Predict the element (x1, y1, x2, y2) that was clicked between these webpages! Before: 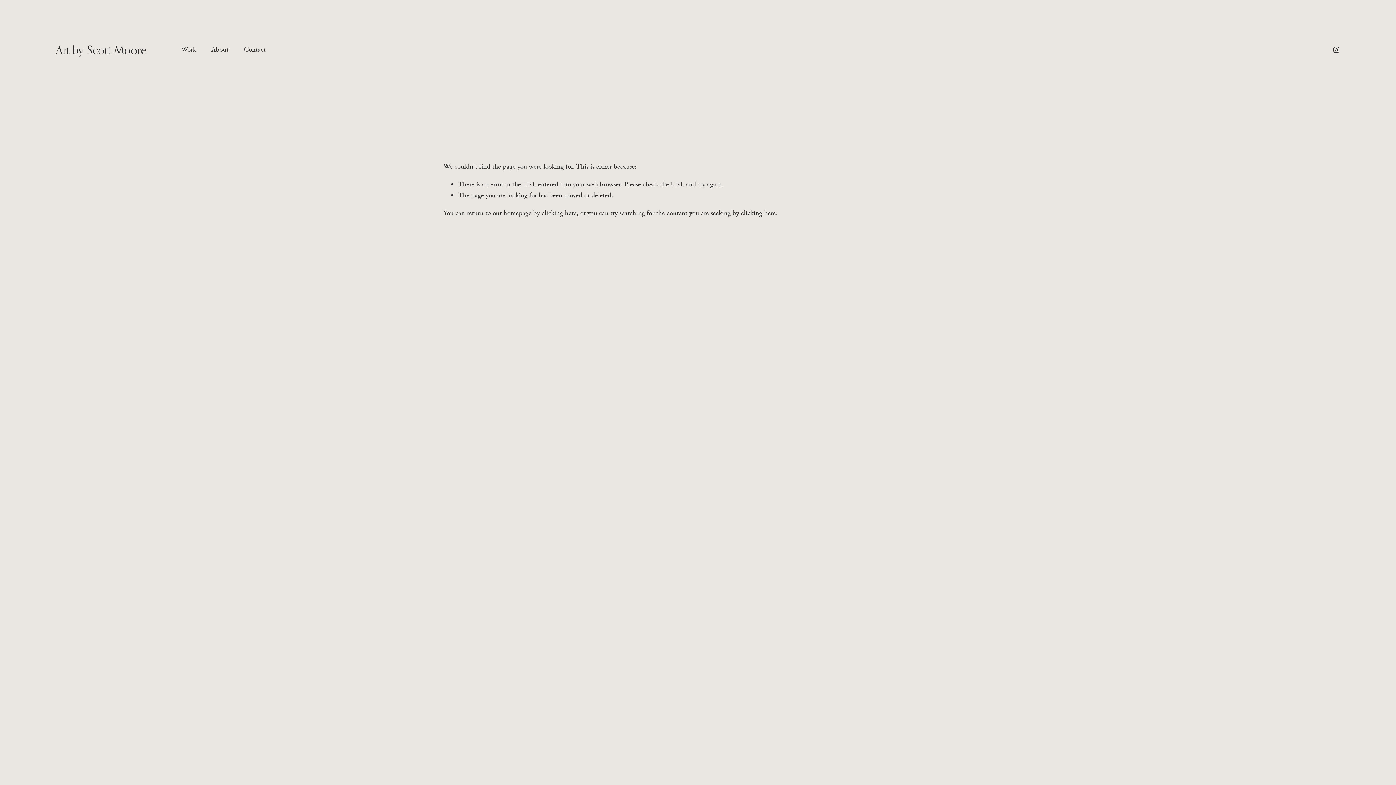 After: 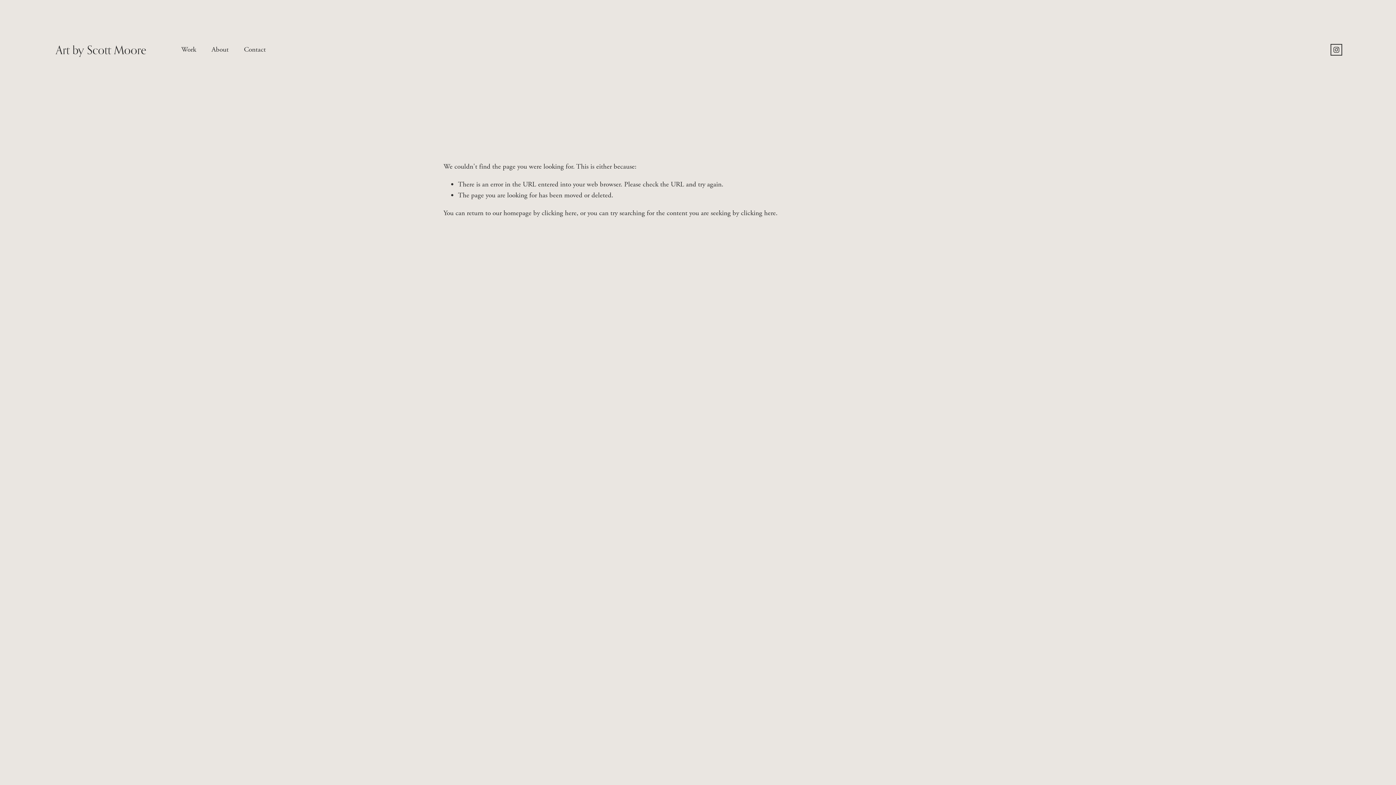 Action: label: Instagram bbox: (1333, 46, 1340, 53)